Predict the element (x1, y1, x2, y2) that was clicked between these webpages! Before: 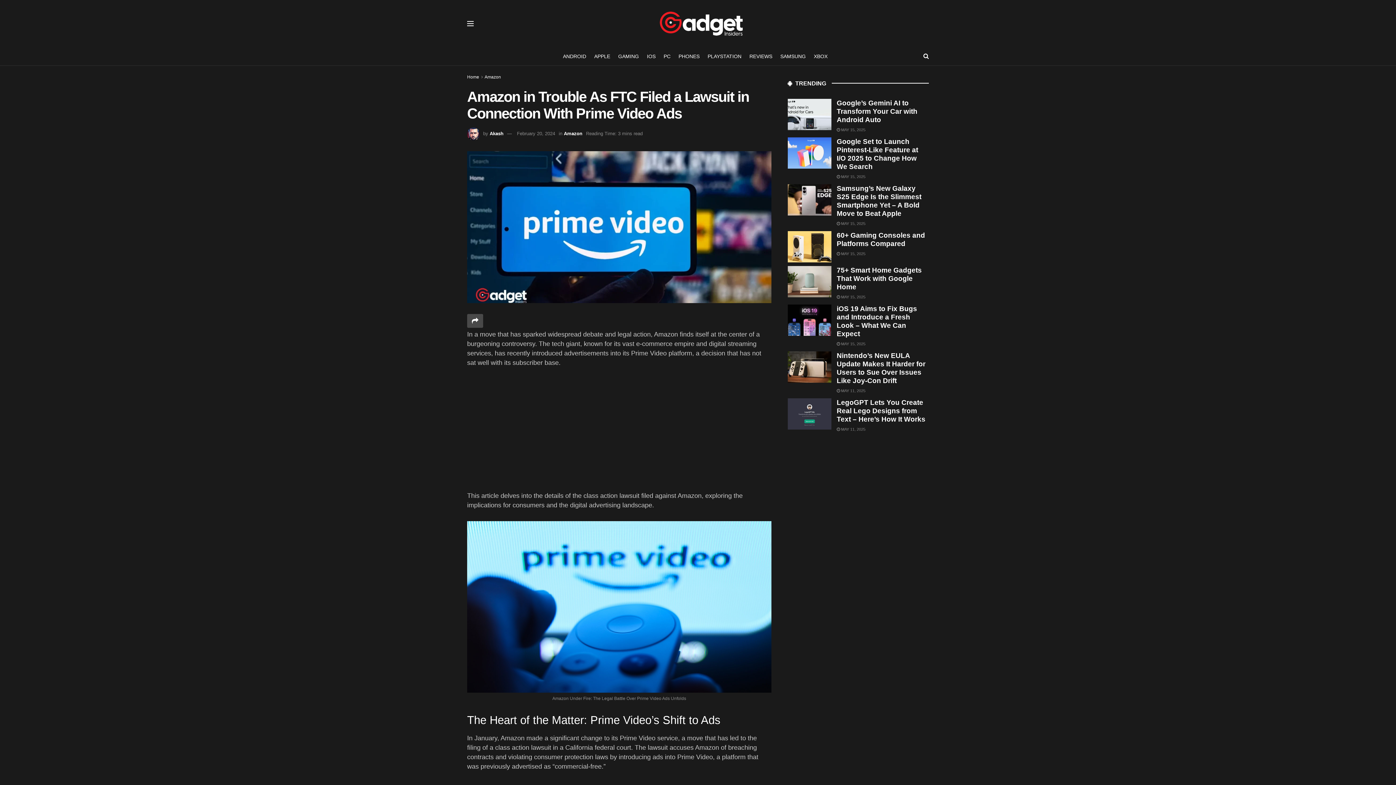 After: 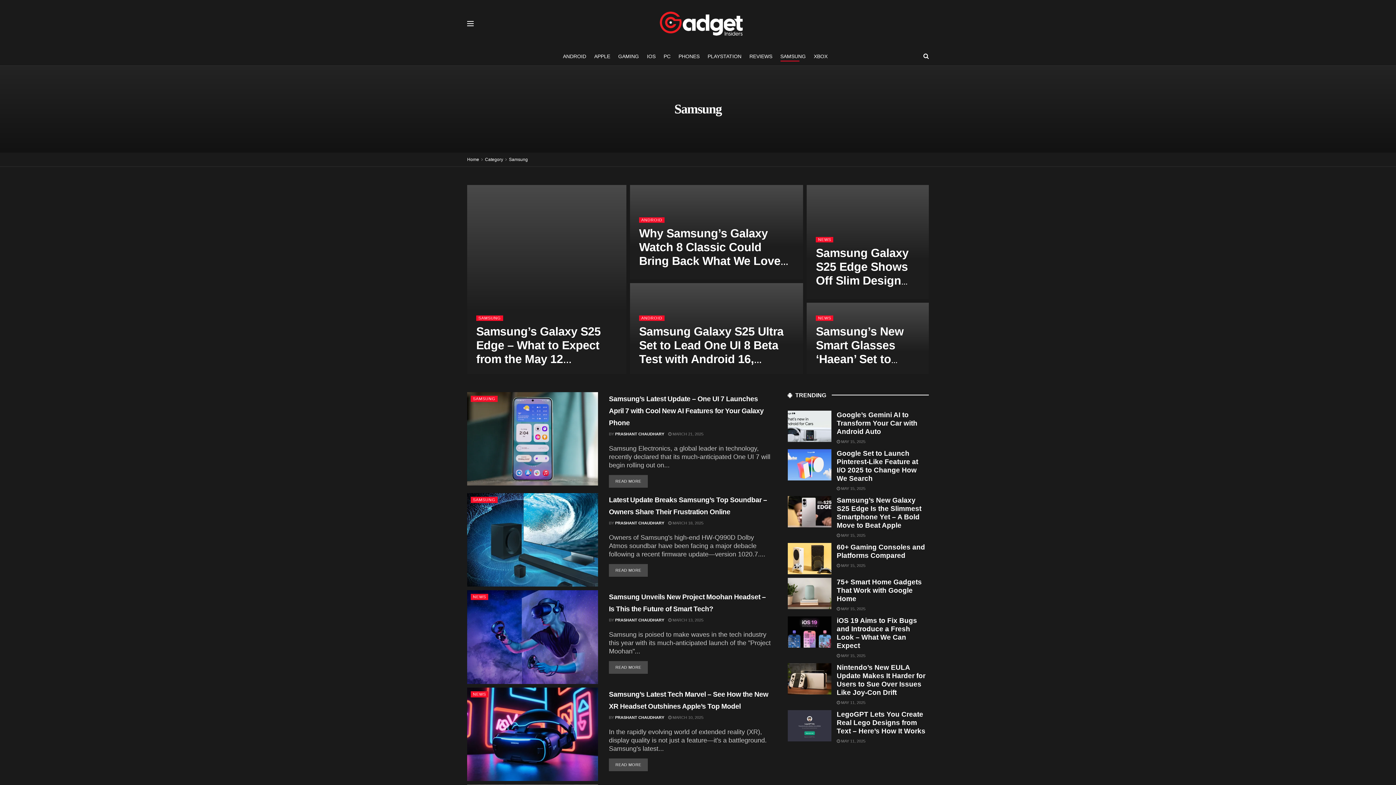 Action: label: SAMSUNG bbox: (780, 51, 806, 61)